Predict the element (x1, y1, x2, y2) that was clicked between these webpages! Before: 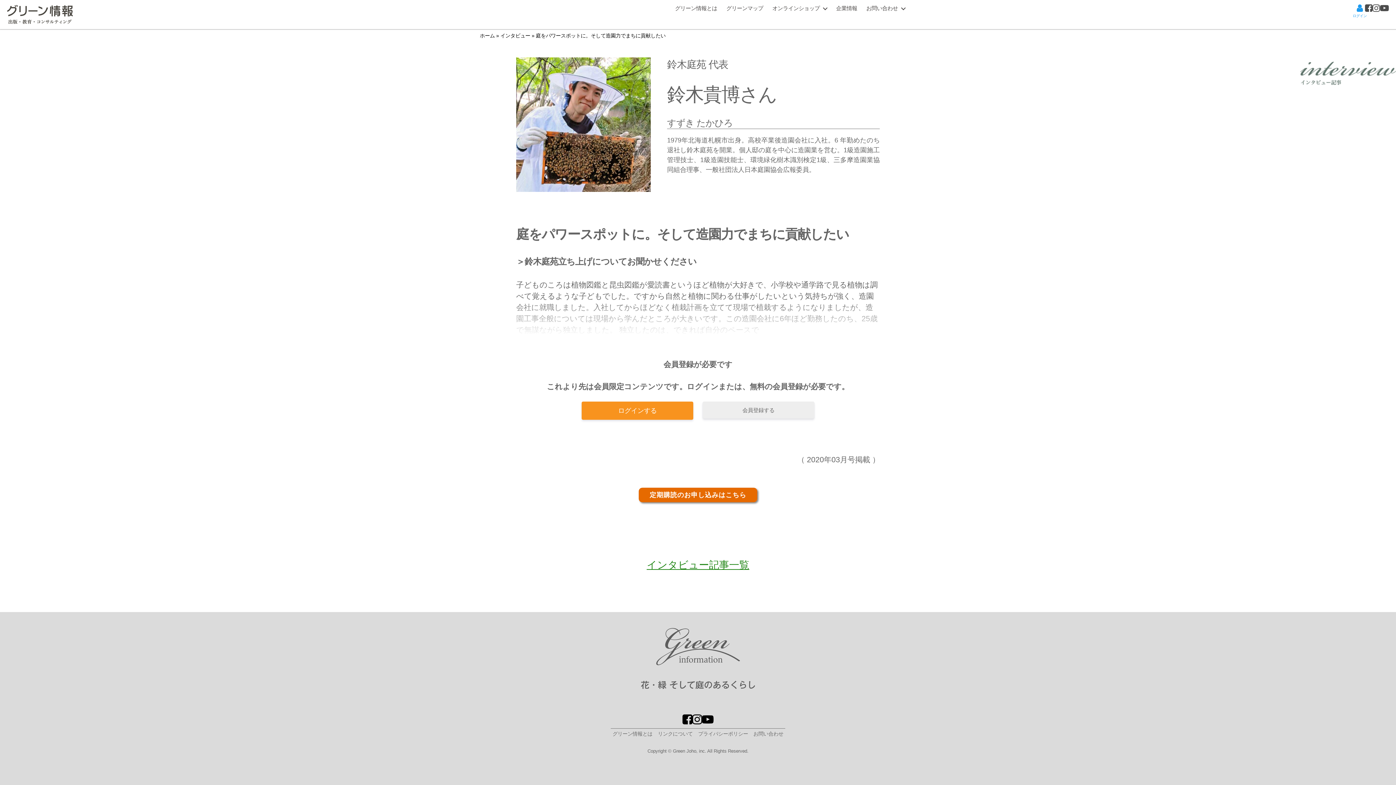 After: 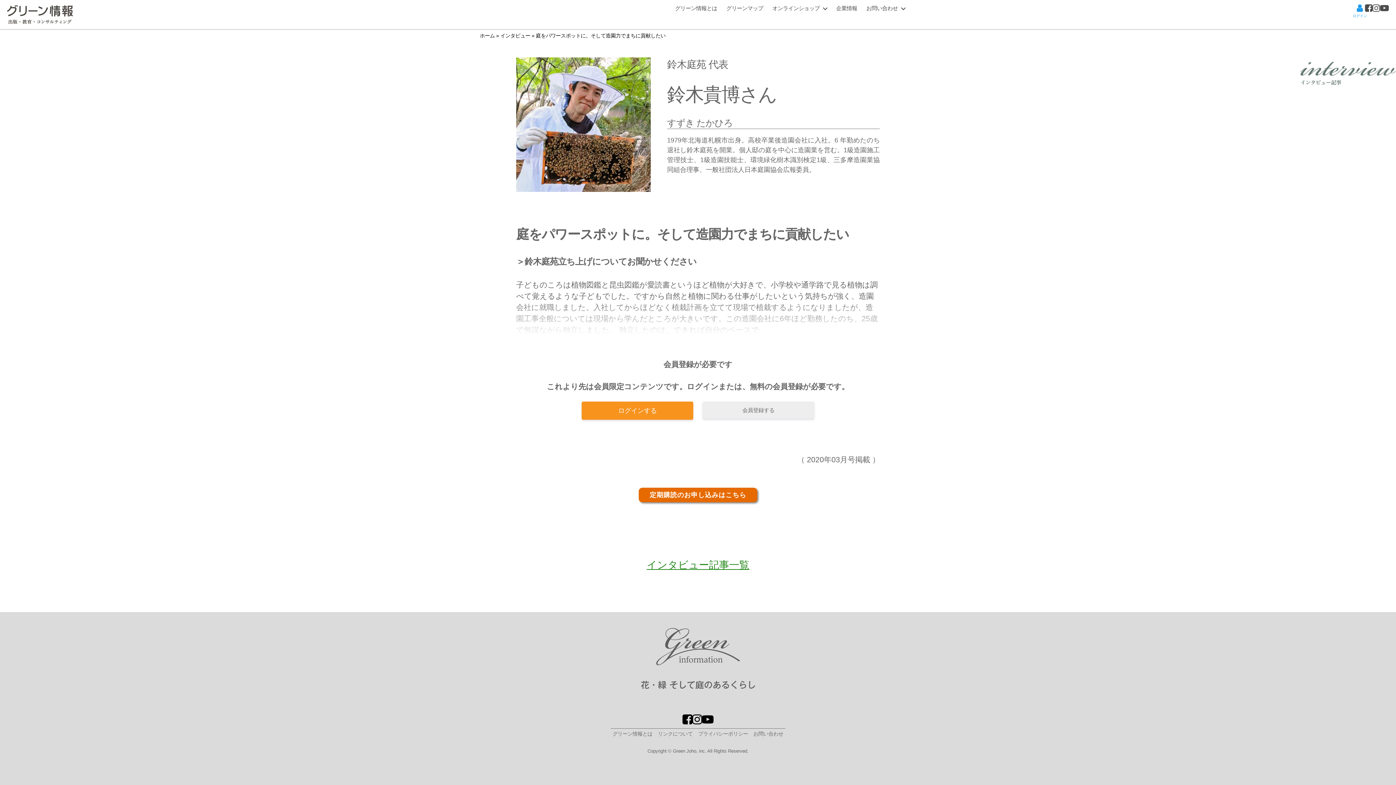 Action: bbox: (1365, 3, 1372, 13)